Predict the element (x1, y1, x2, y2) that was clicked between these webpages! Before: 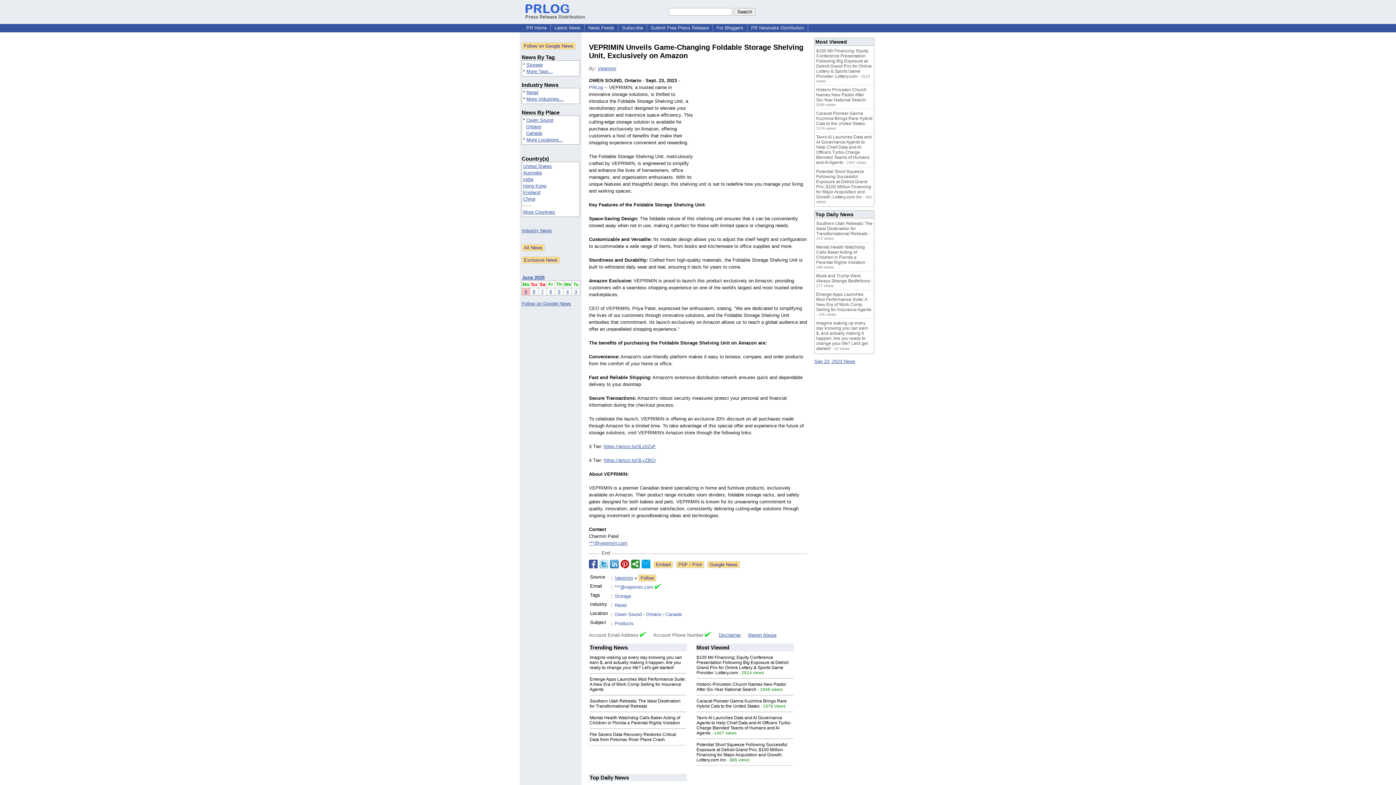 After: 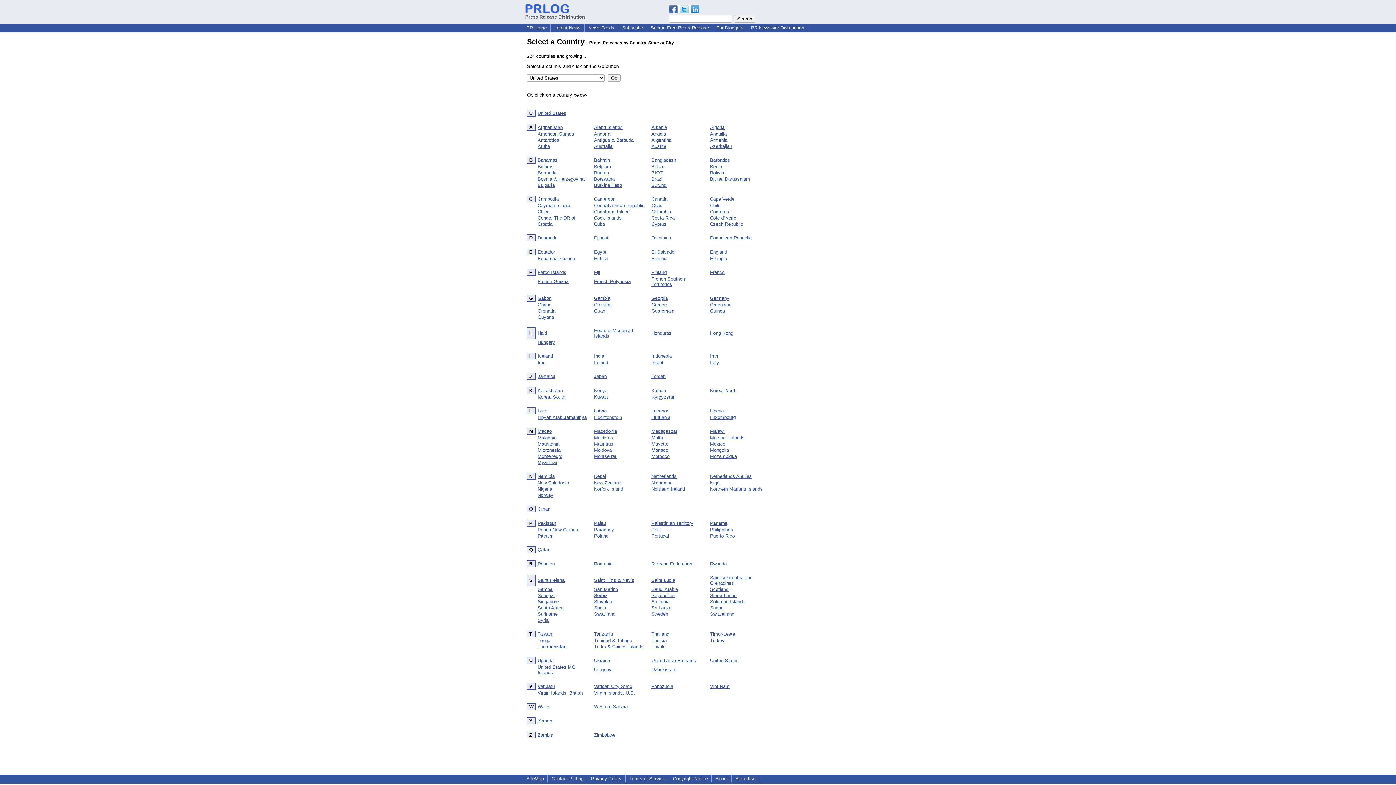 Action: bbox: (526, 137, 563, 142) label: More Locations...